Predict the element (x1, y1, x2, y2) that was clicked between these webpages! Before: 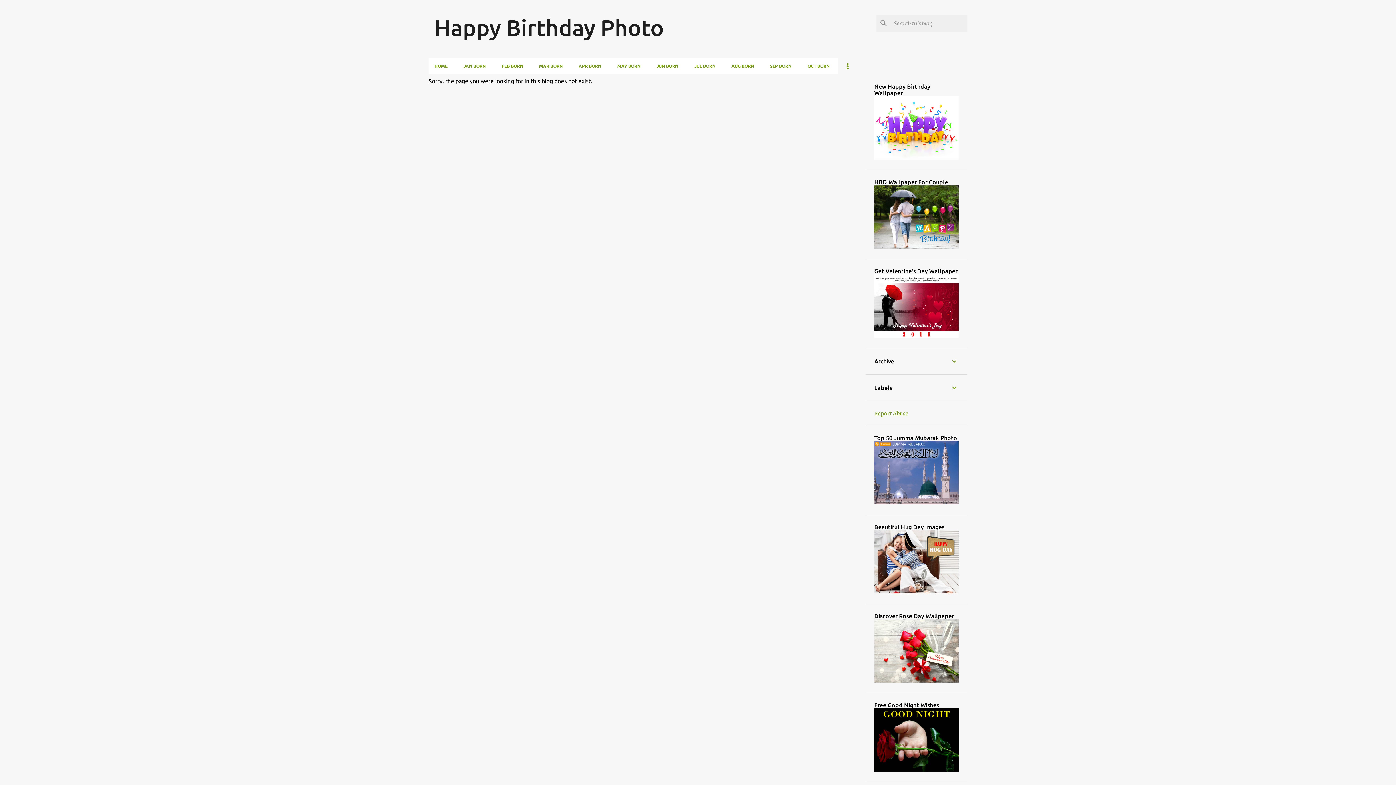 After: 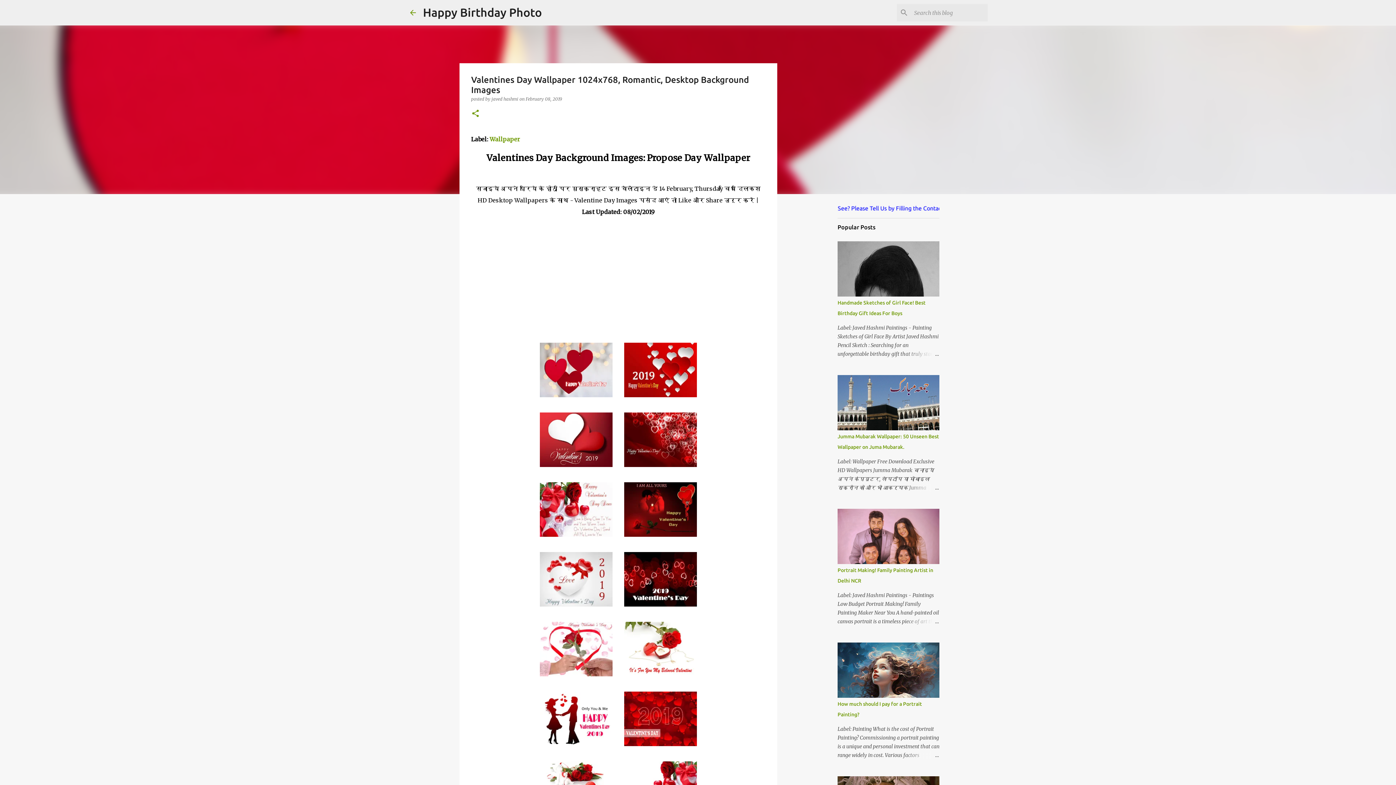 Action: bbox: (874, 332, 958, 339)